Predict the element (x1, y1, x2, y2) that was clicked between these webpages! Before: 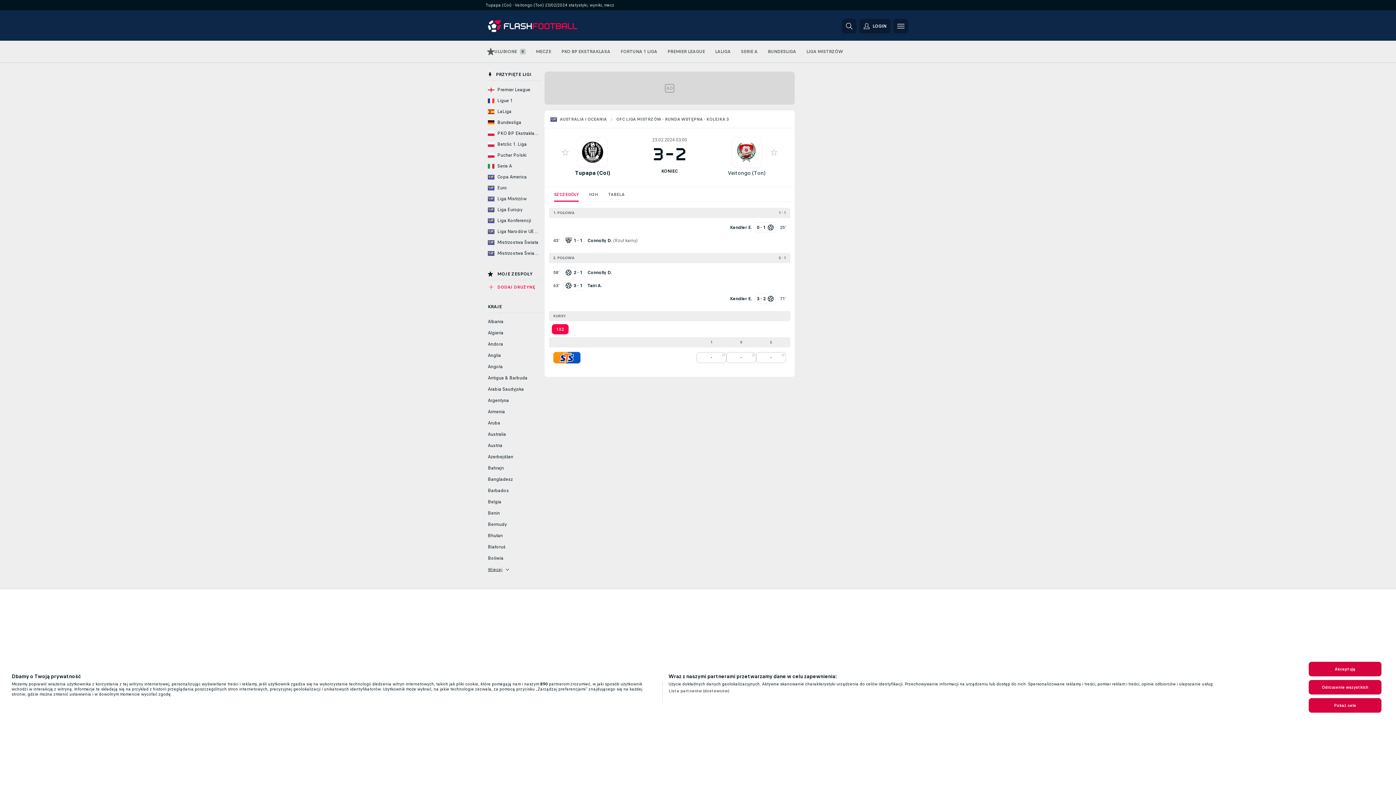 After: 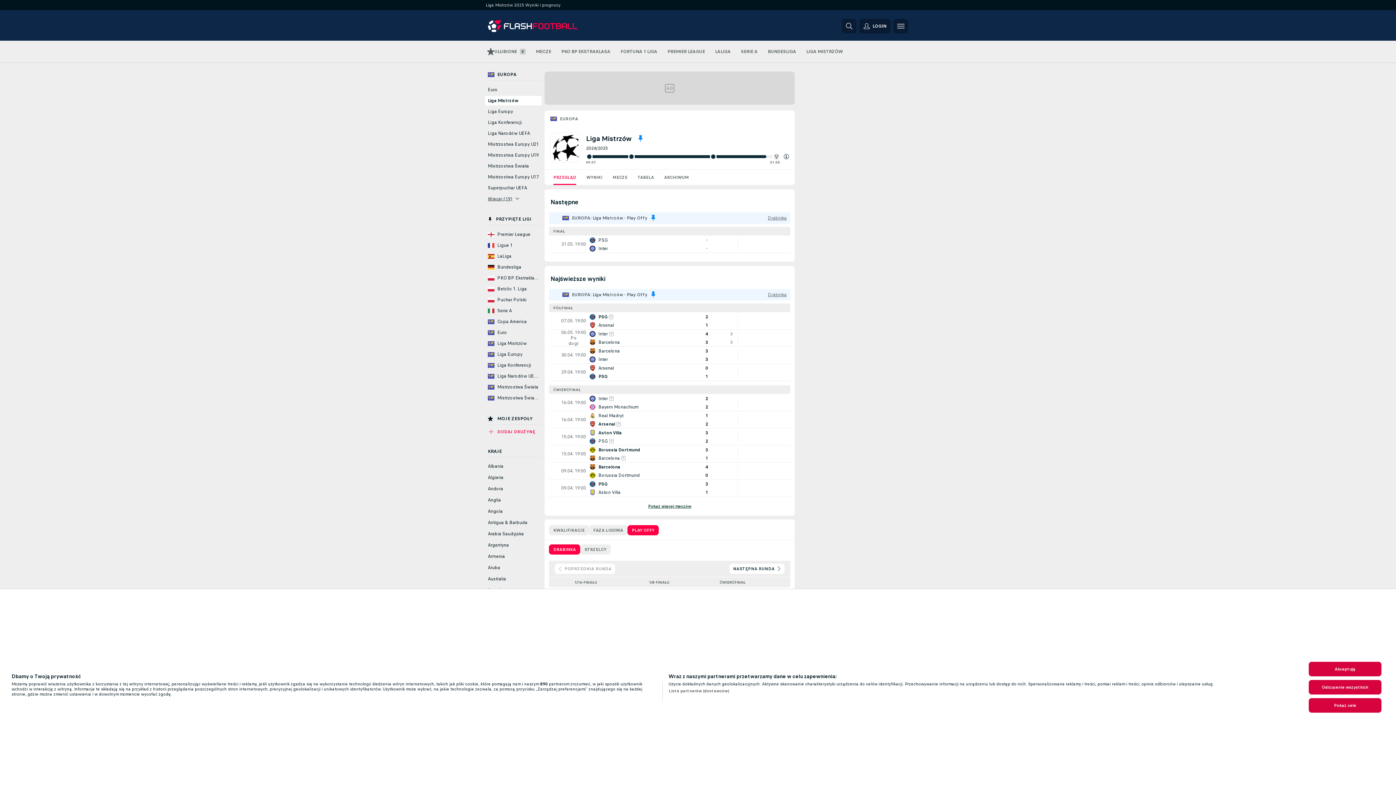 Action: bbox: (806, 40, 843, 62) label: LIGA MISTRZÓW